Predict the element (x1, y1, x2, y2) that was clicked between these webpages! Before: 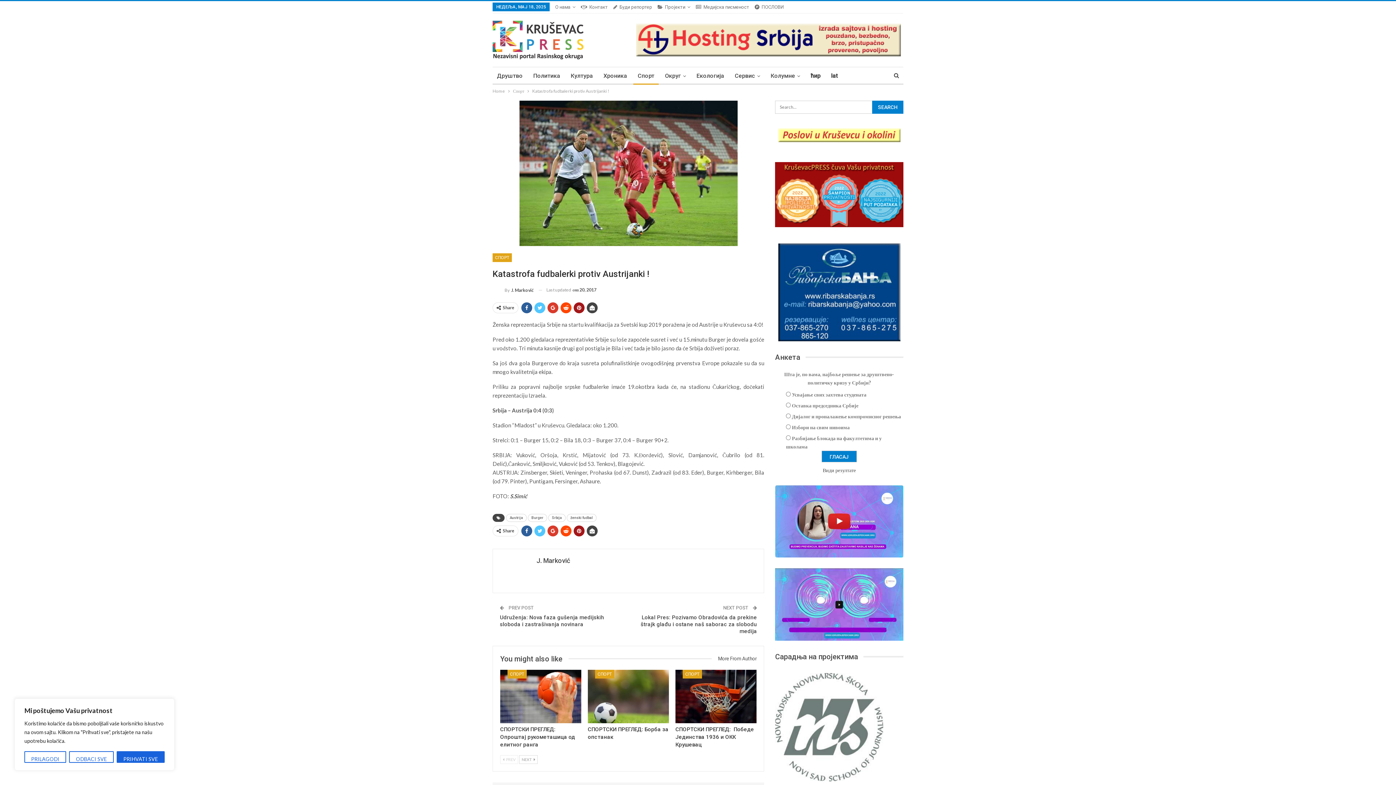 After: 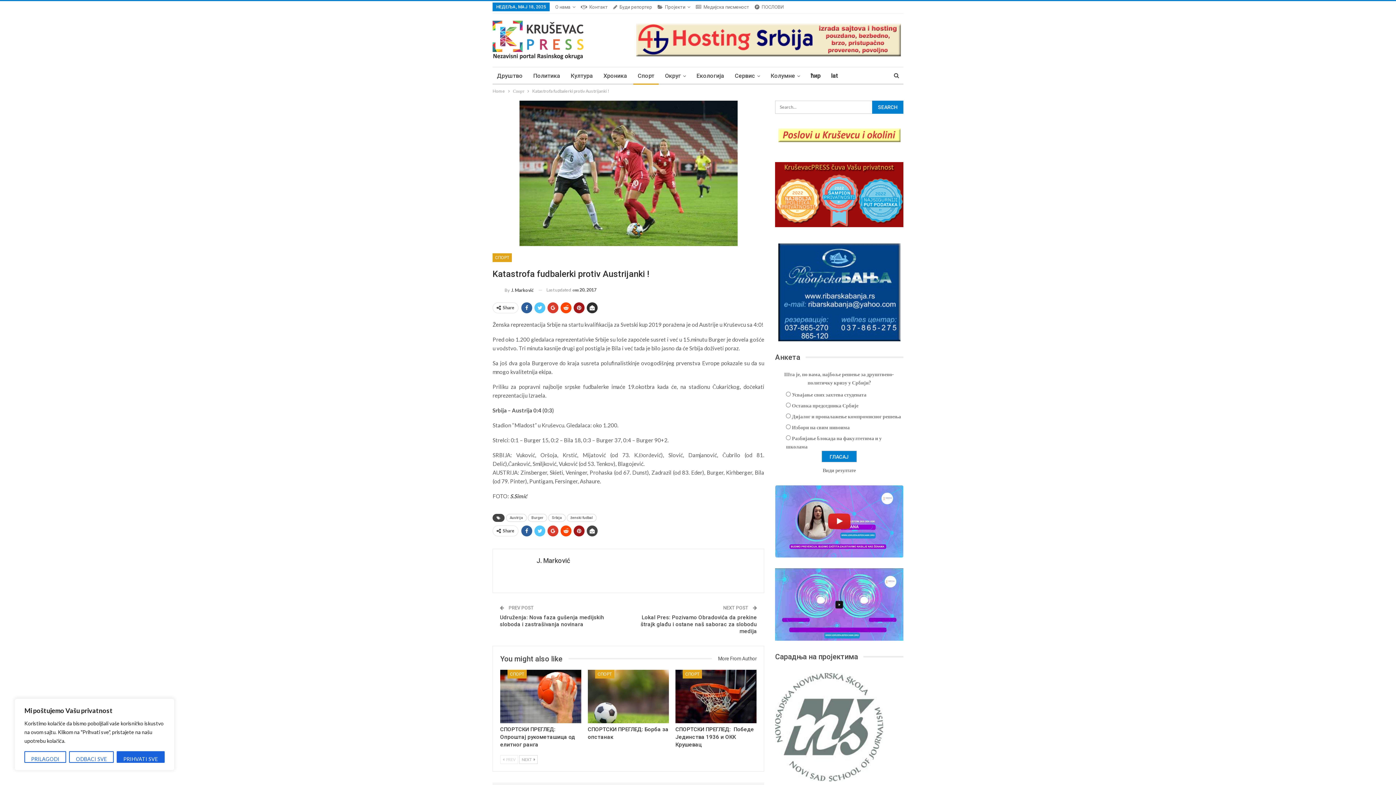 Action: bbox: (586, 302, 597, 313)